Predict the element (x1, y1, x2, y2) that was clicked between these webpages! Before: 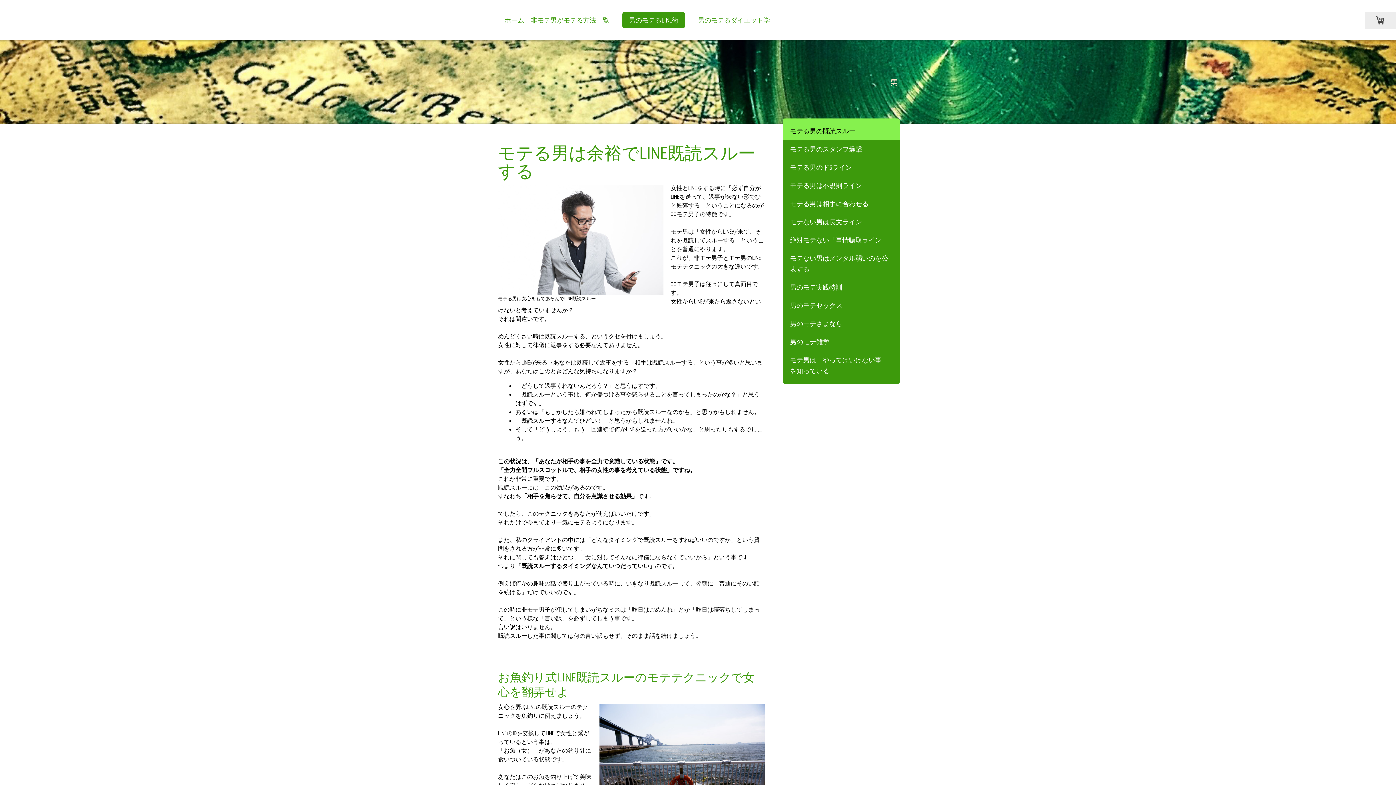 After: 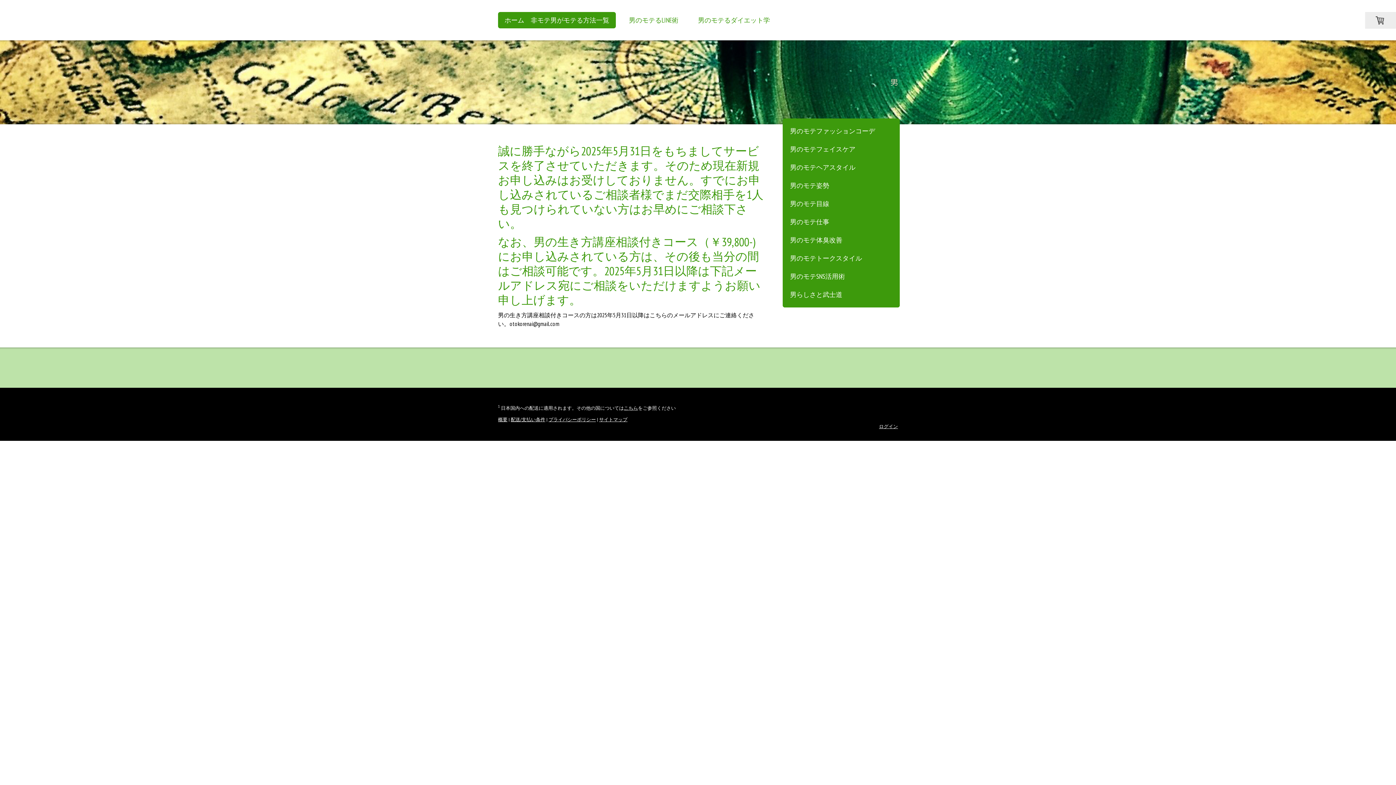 Action: label: 男 bbox: (659, 78, 898, 86)